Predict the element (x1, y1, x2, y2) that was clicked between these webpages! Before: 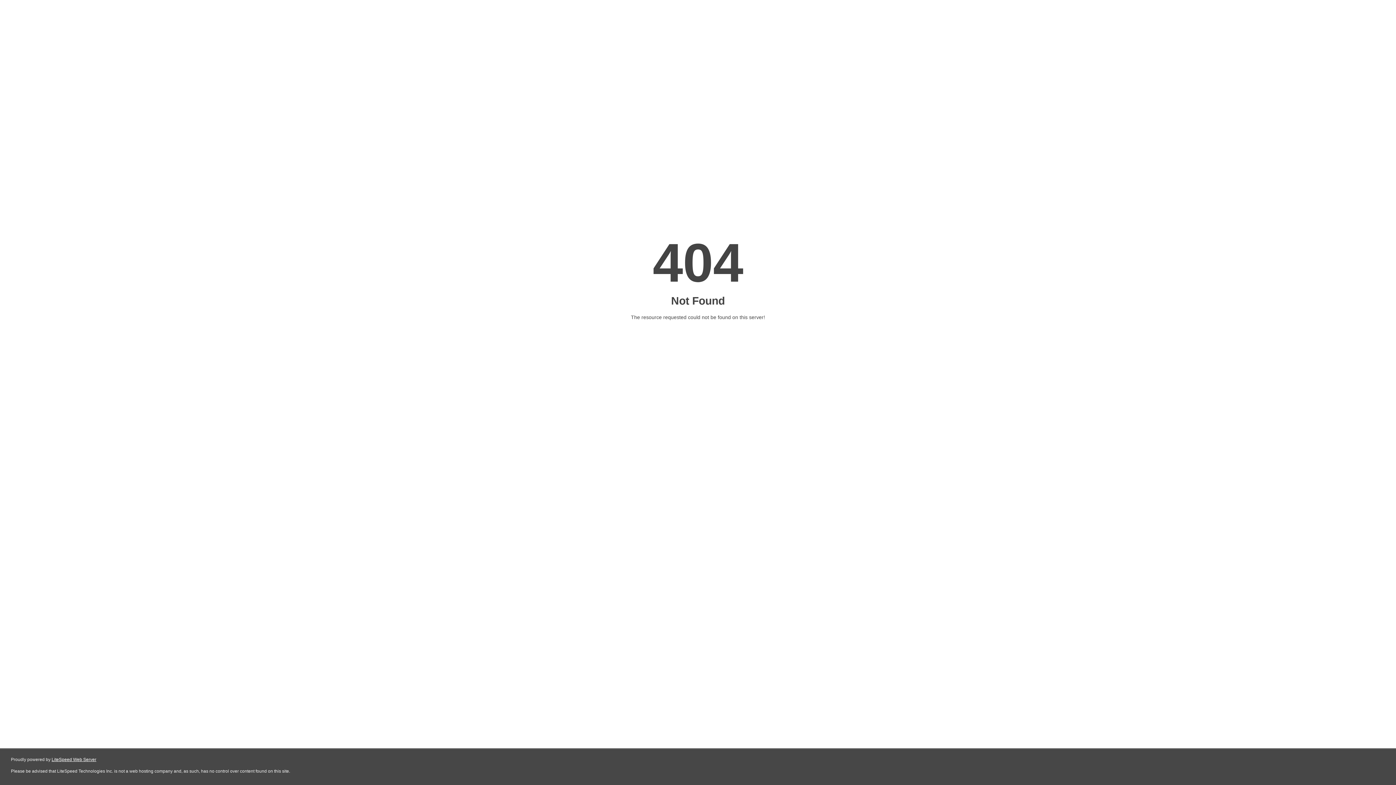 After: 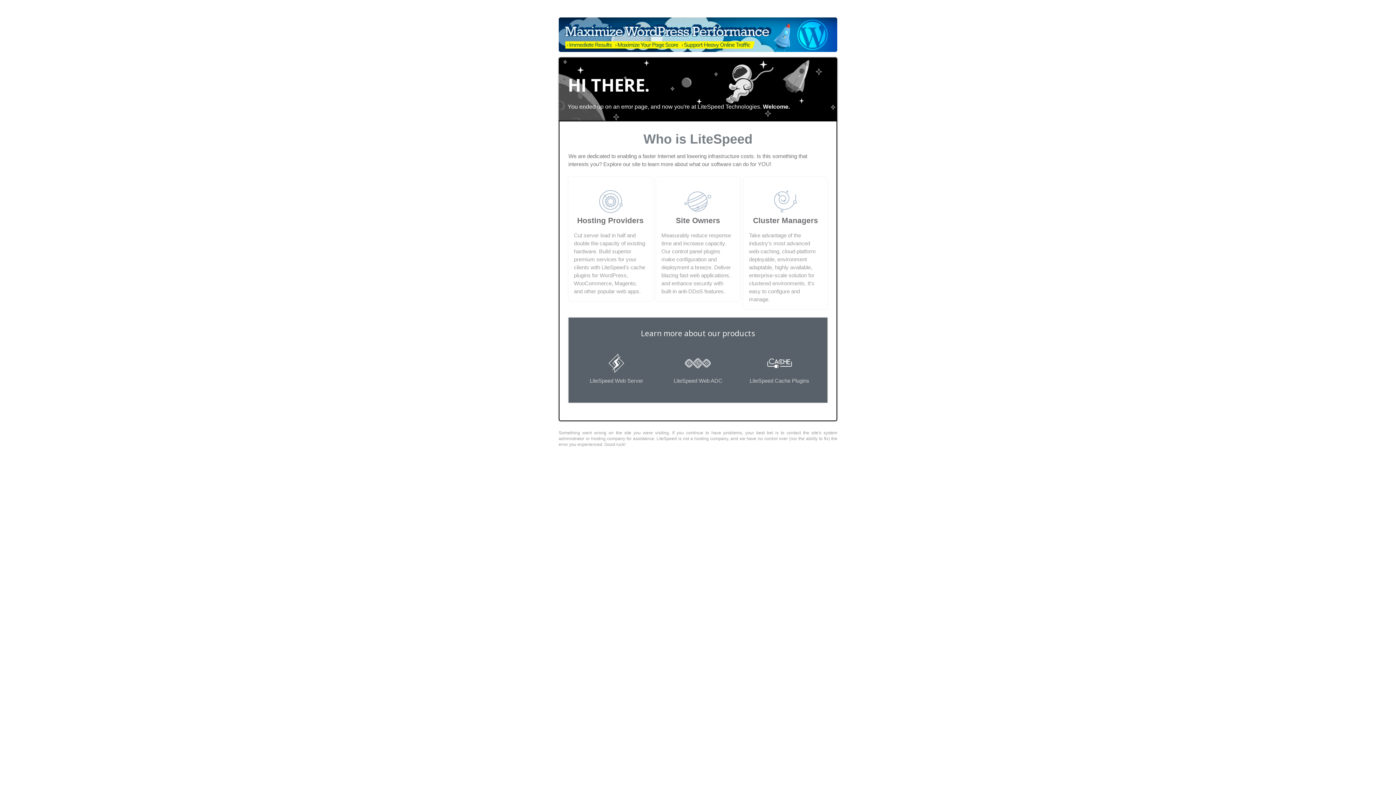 Action: label: LiteSpeed Web Server bbox: (51, 757, 96, 762)